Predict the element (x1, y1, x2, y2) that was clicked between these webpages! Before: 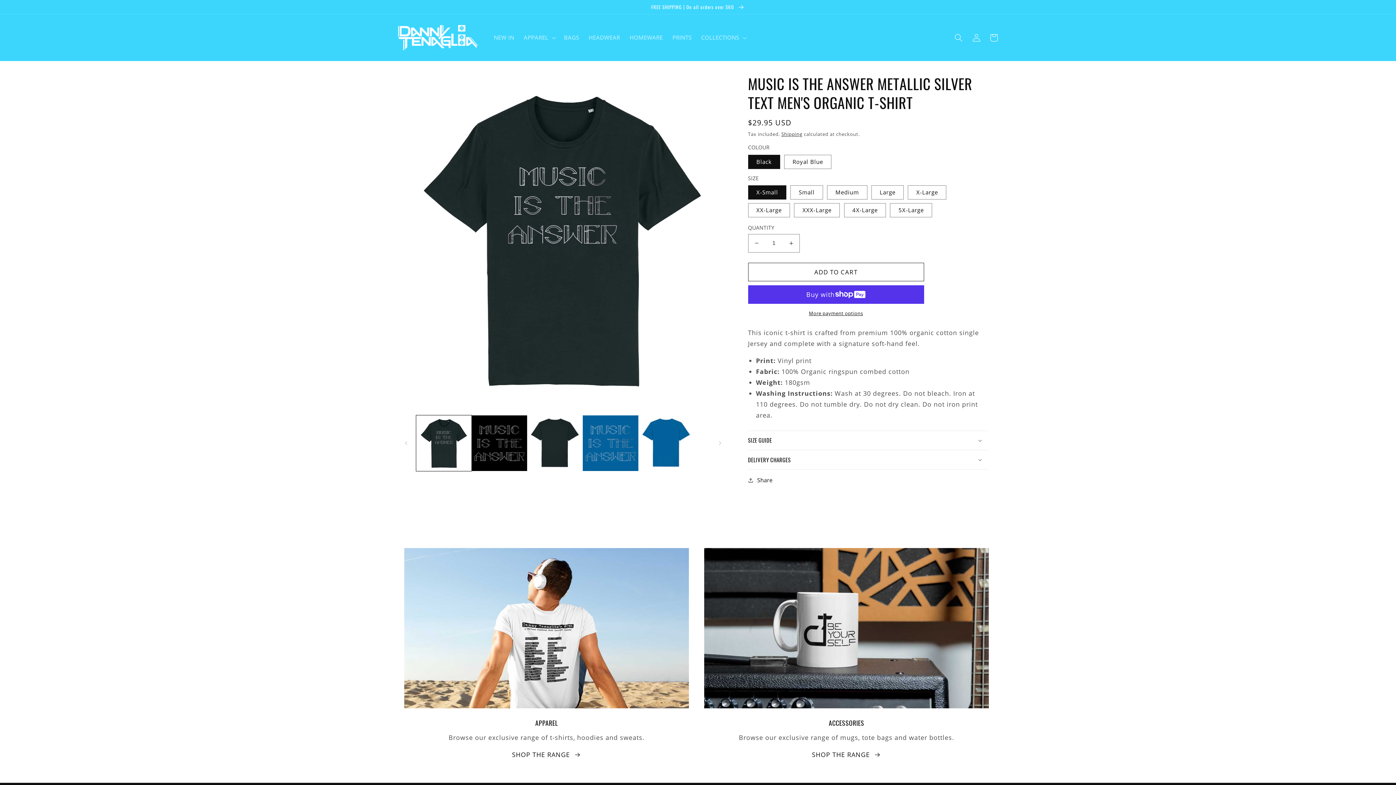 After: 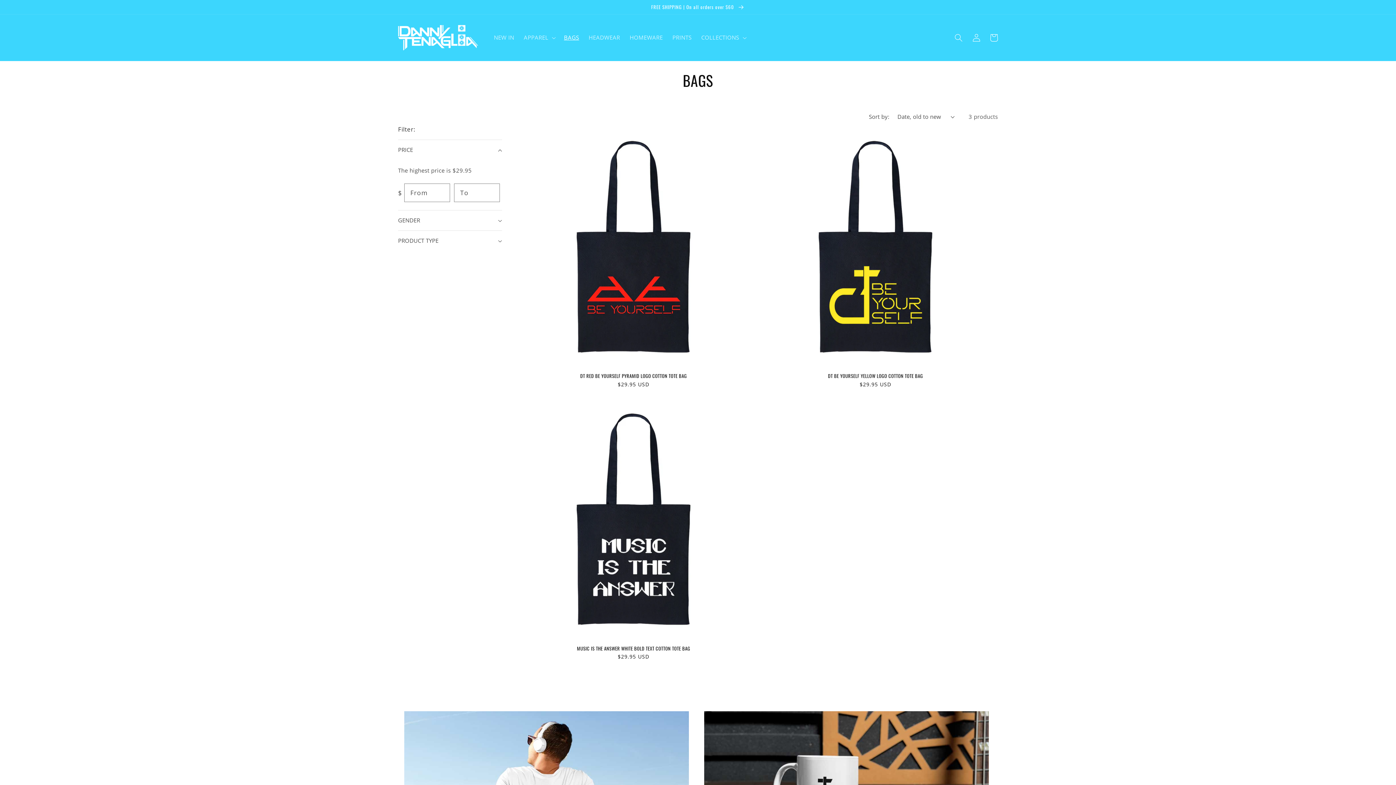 Action: label: BAGS bbox: (559, 29, 584, 46)